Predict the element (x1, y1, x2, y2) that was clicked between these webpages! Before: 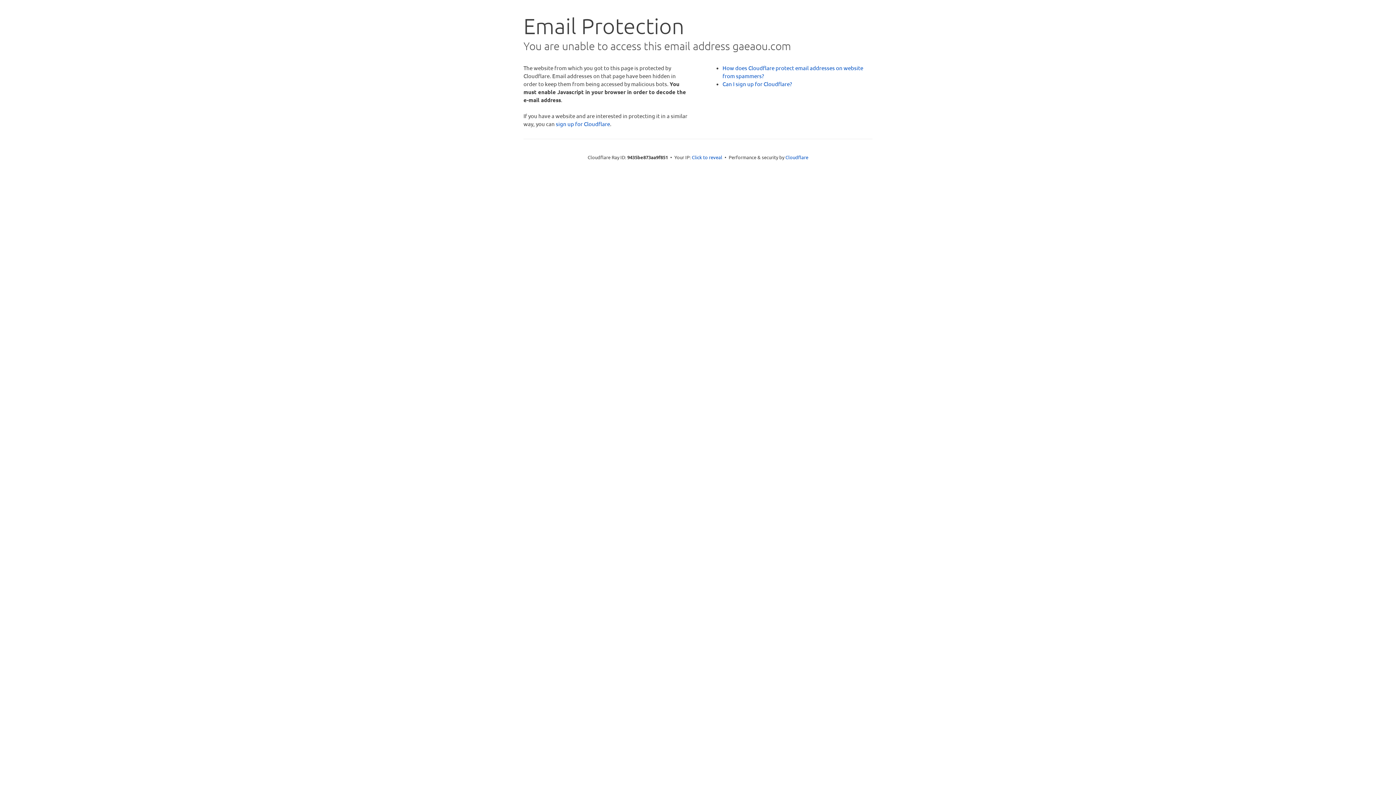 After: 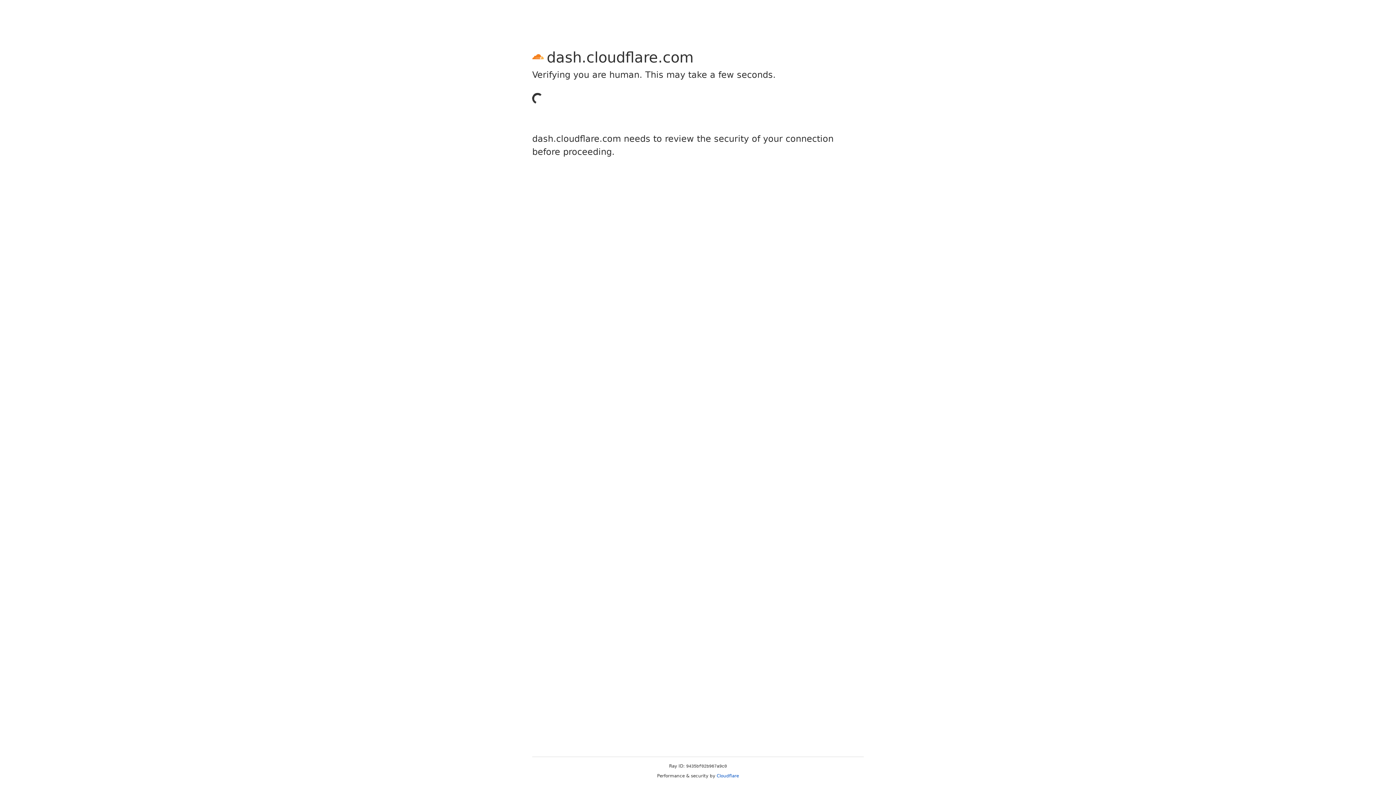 Action: label: sign up for Cloudflare bbox: (556, 120, 610, 127)